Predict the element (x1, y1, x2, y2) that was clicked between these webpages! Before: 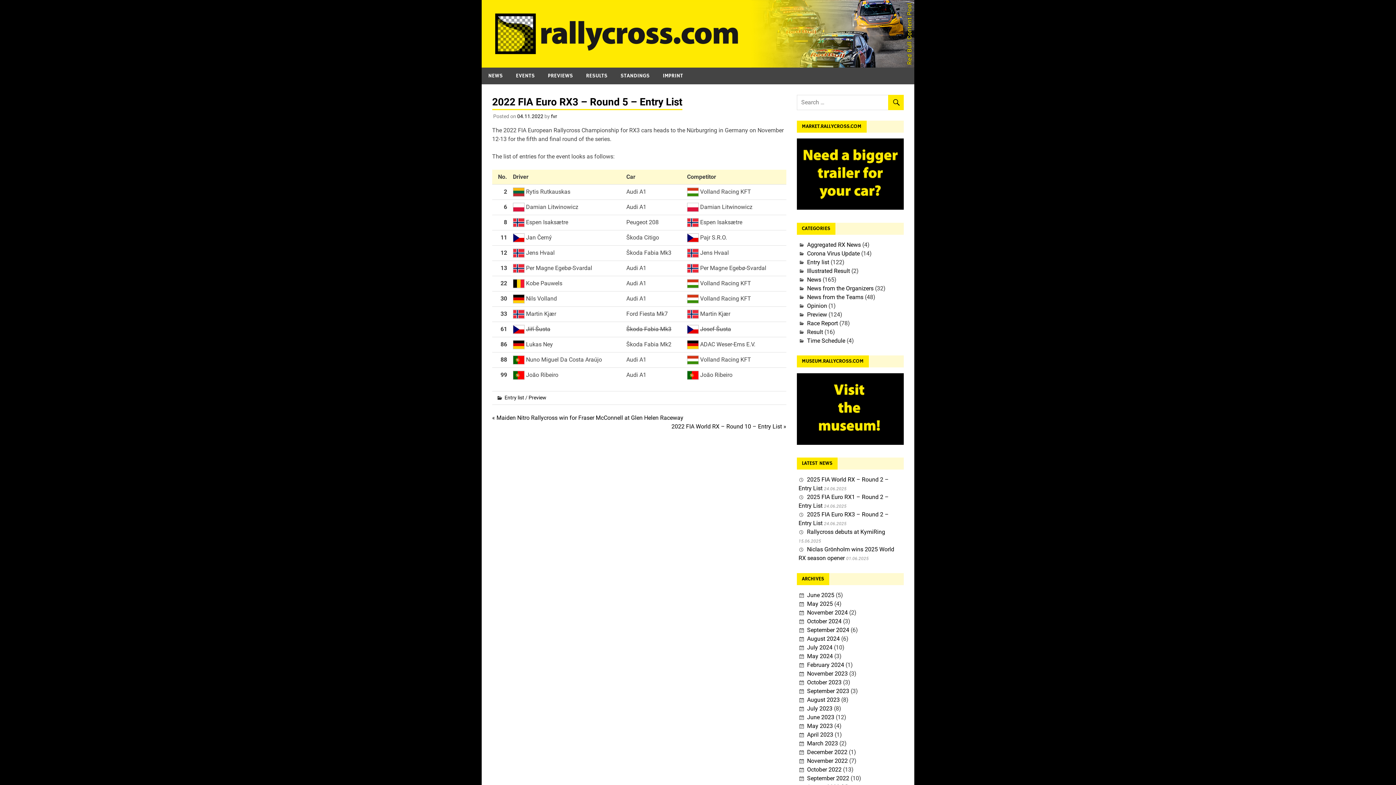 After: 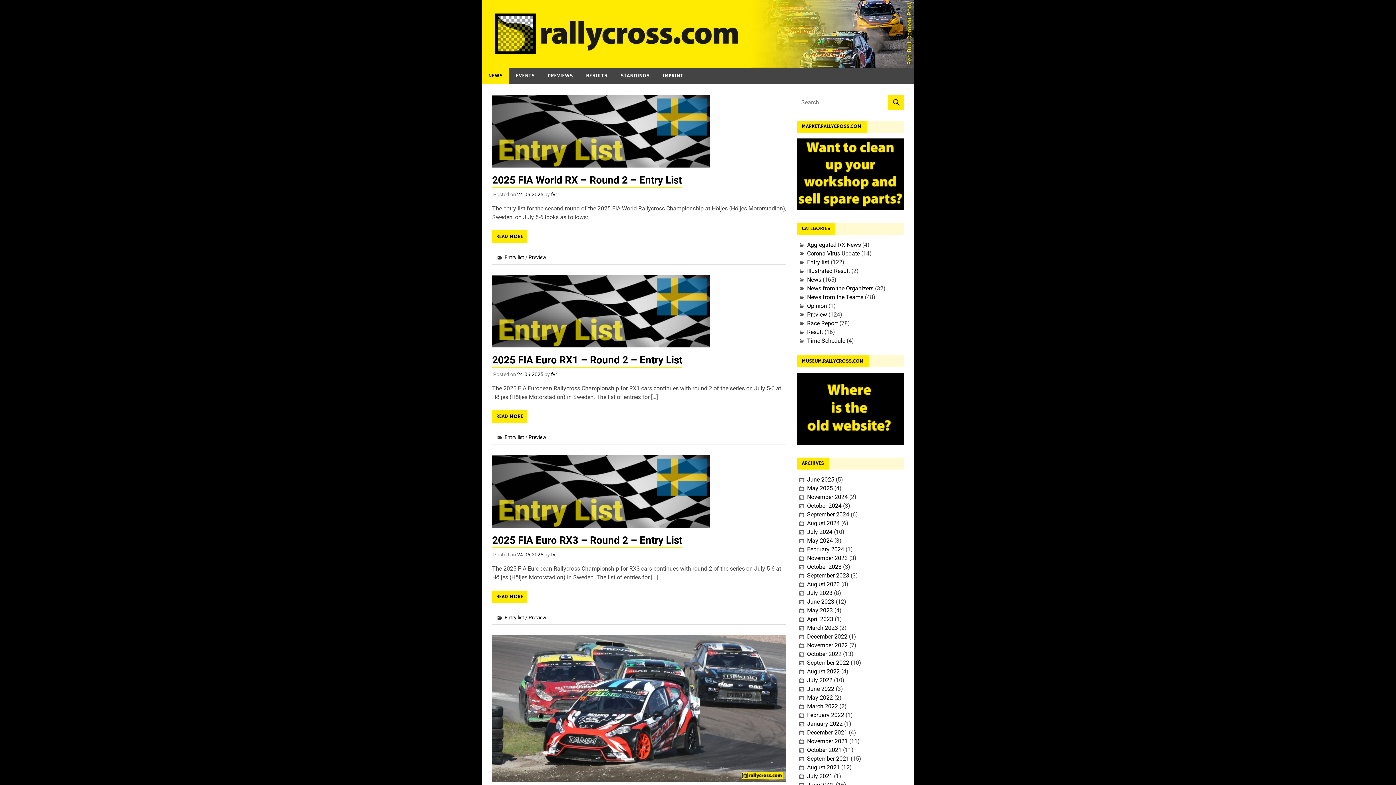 Action: bbox: (481, 0, 914, 7)